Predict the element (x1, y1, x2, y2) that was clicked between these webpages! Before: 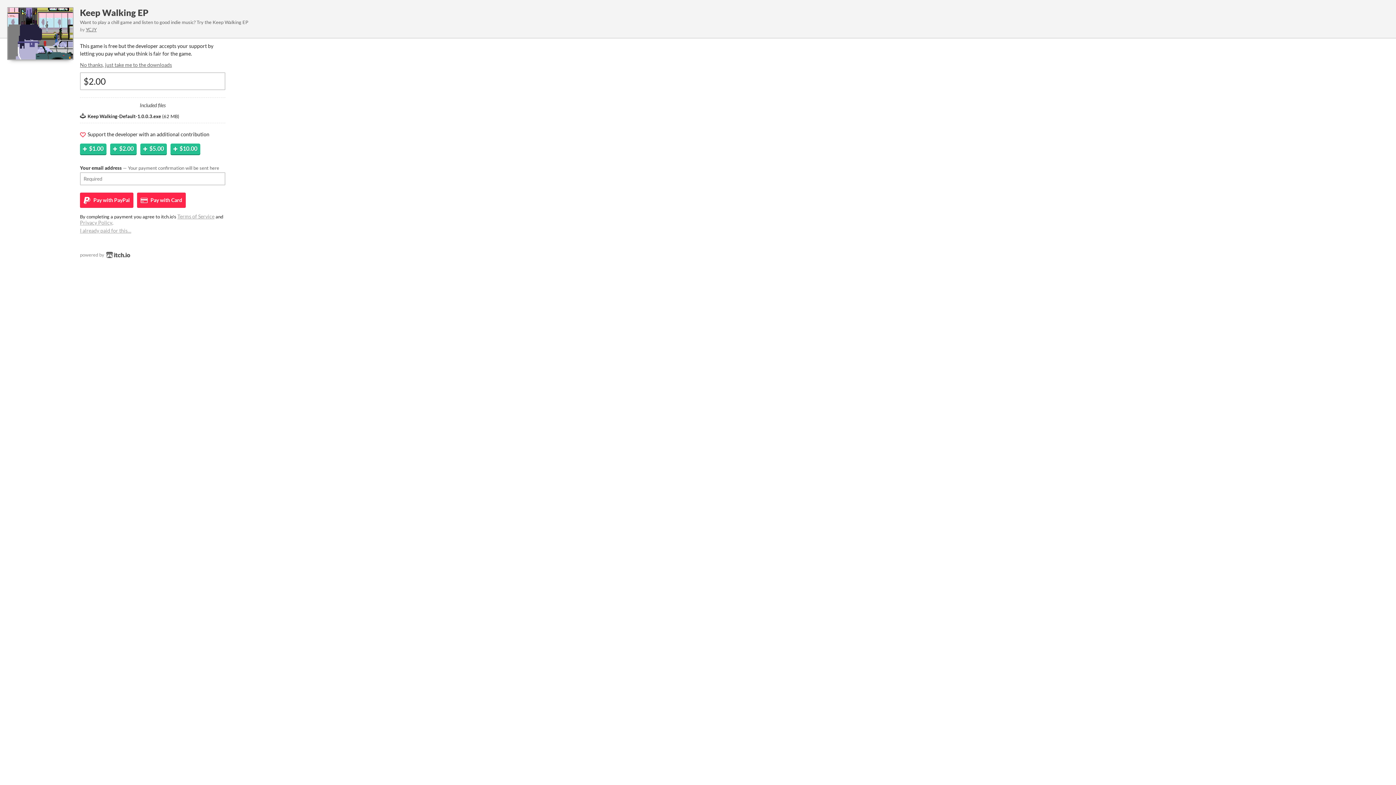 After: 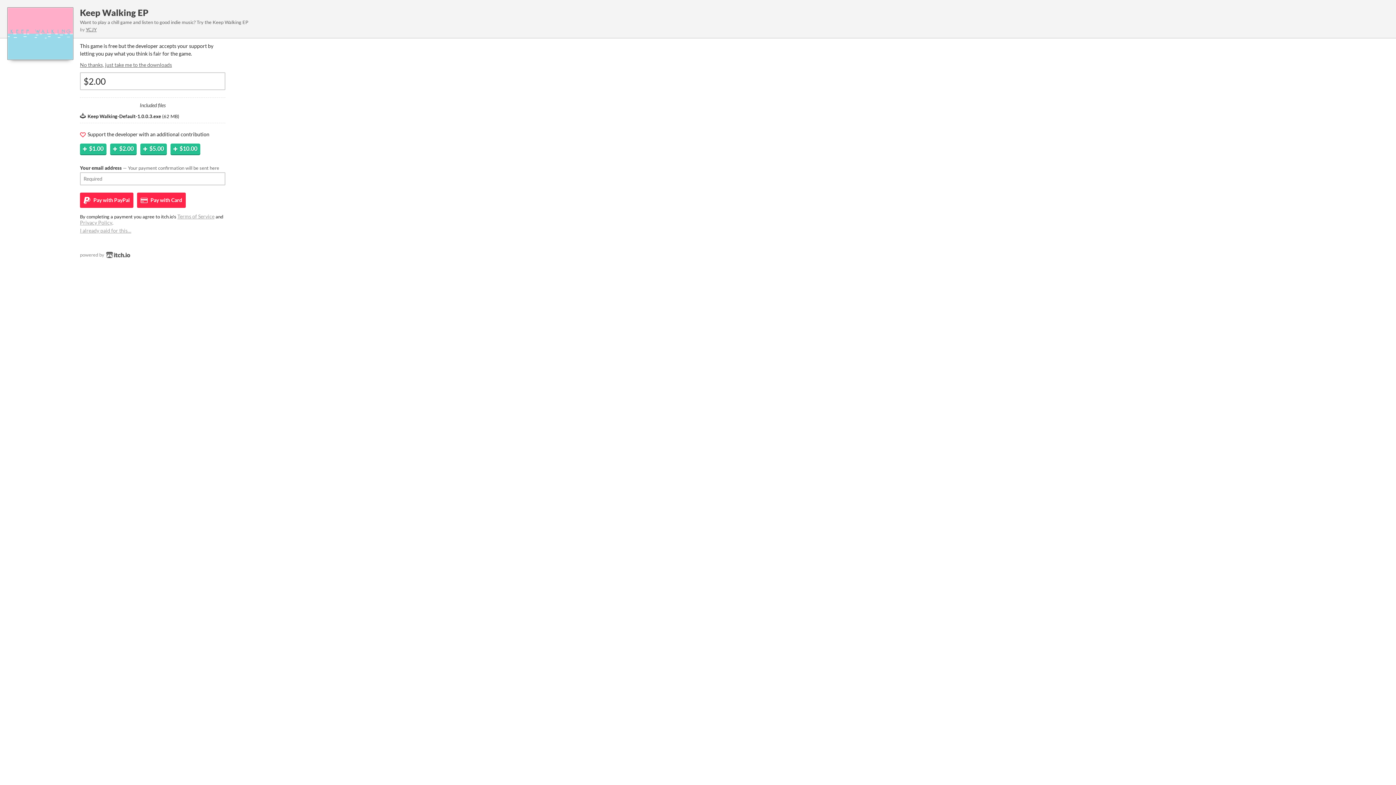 Action: bbox: (85, 26, 96, 32) label: YCJY